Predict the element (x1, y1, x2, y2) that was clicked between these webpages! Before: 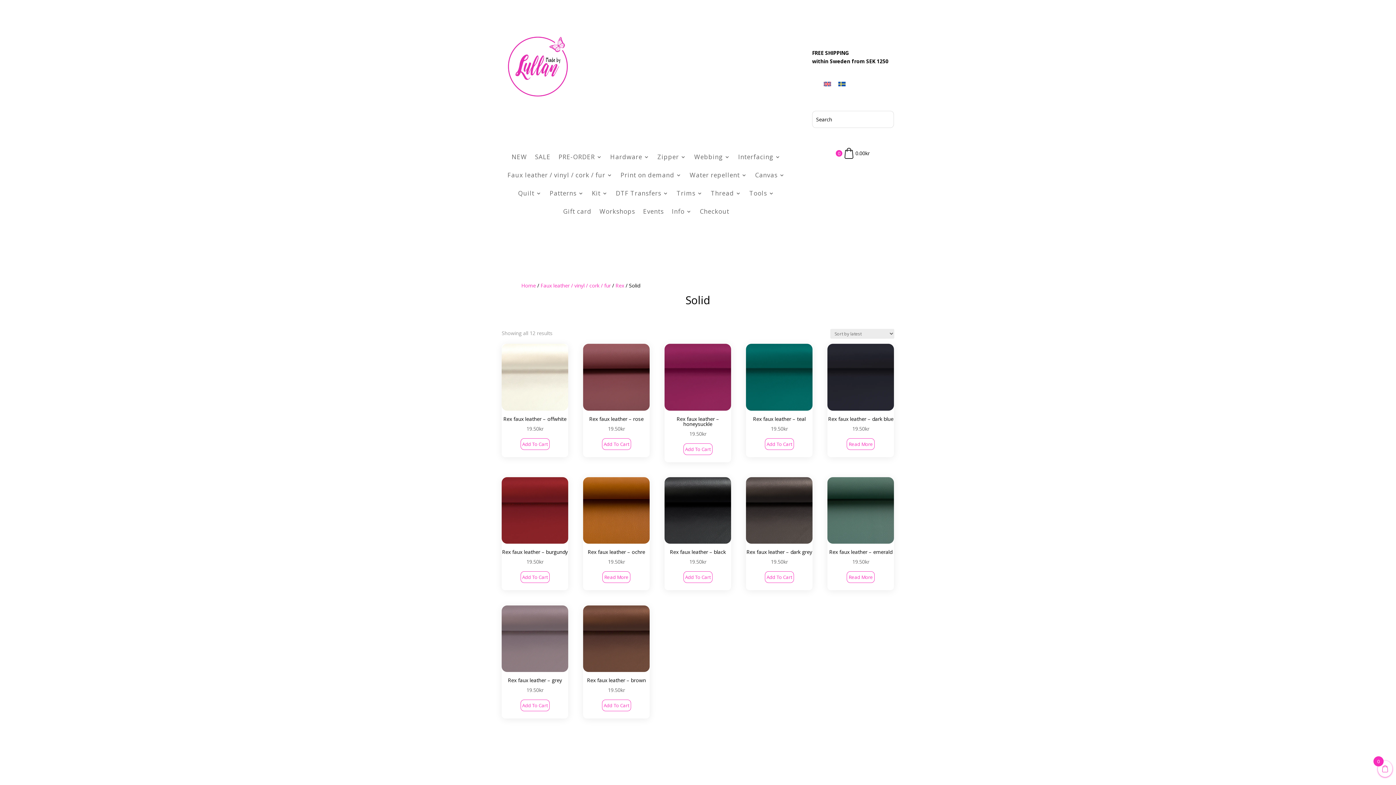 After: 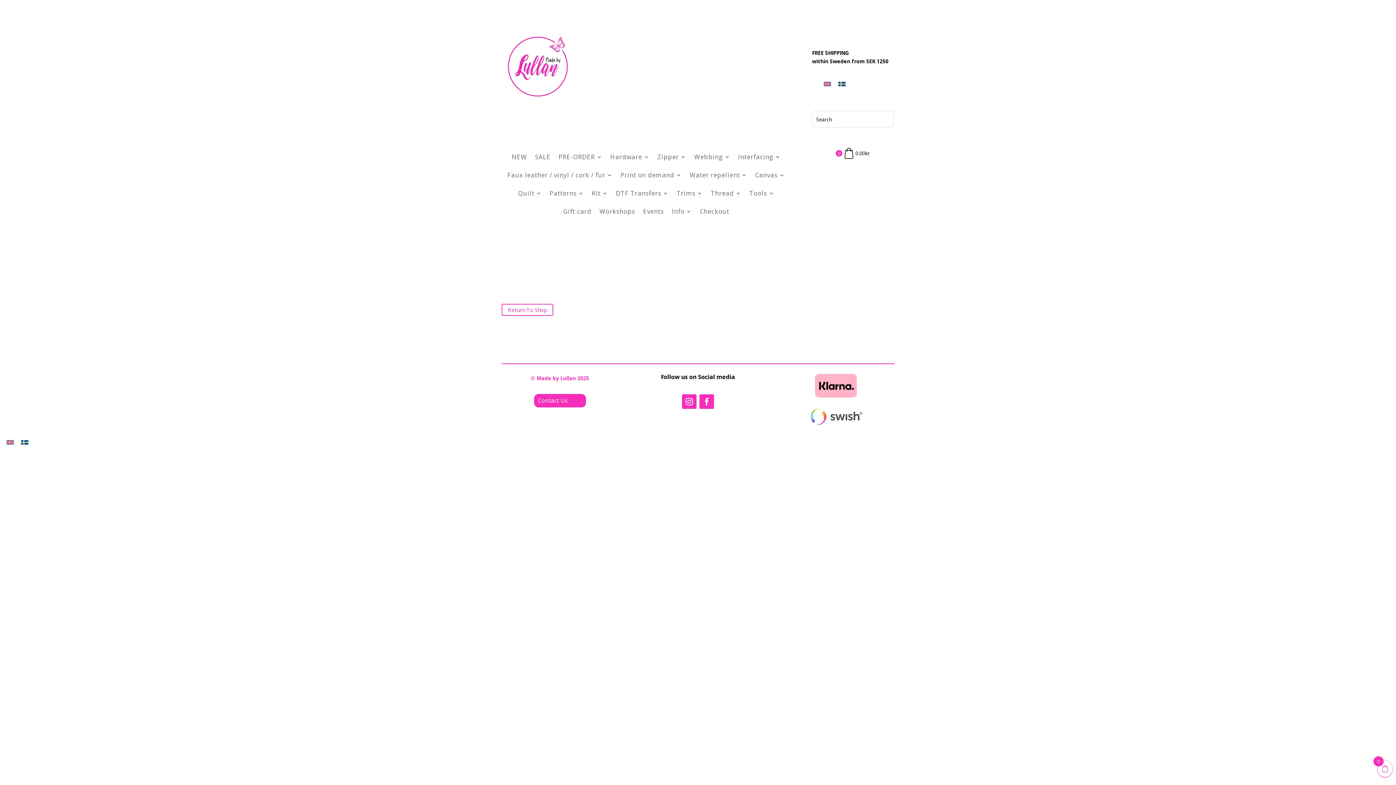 Action: bbox: (700, 205, 729, 220) label: Checkout